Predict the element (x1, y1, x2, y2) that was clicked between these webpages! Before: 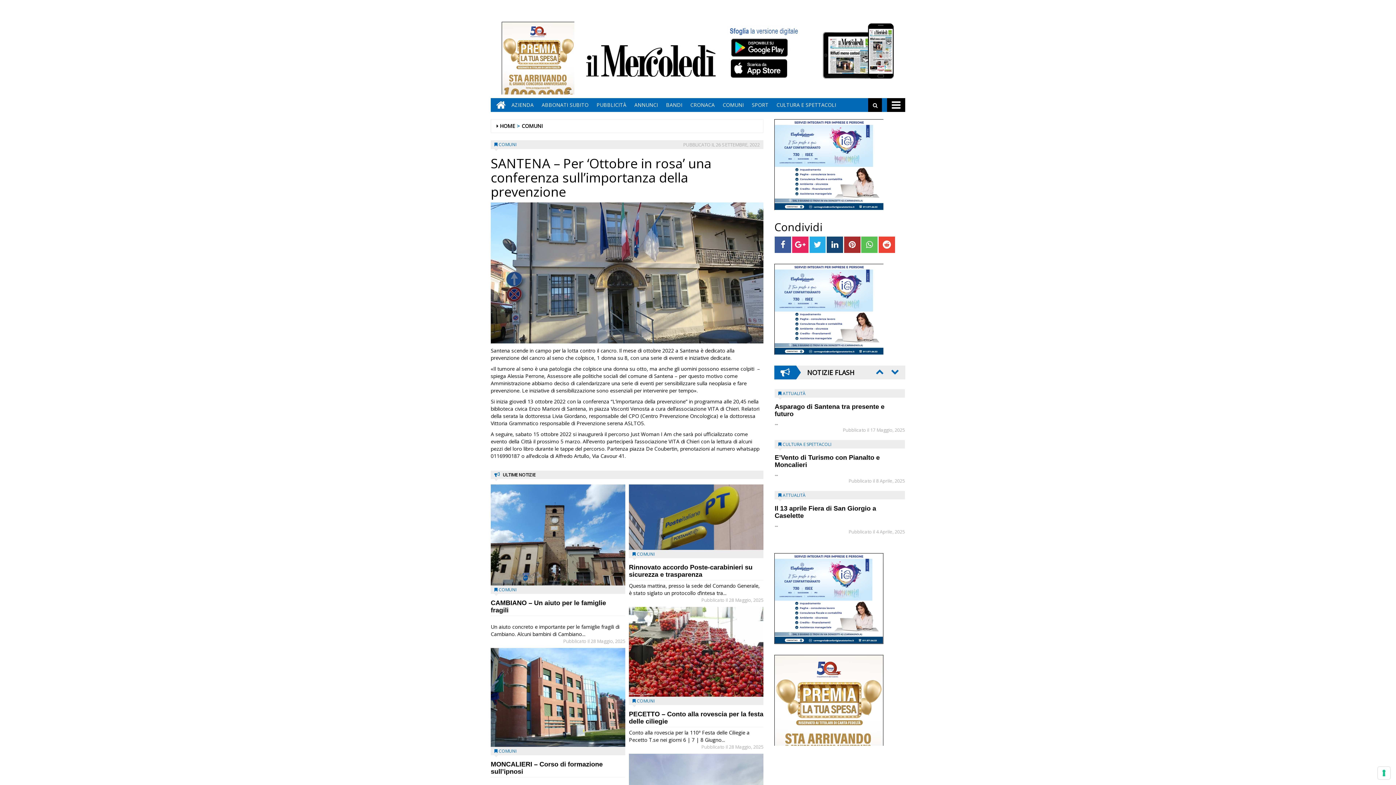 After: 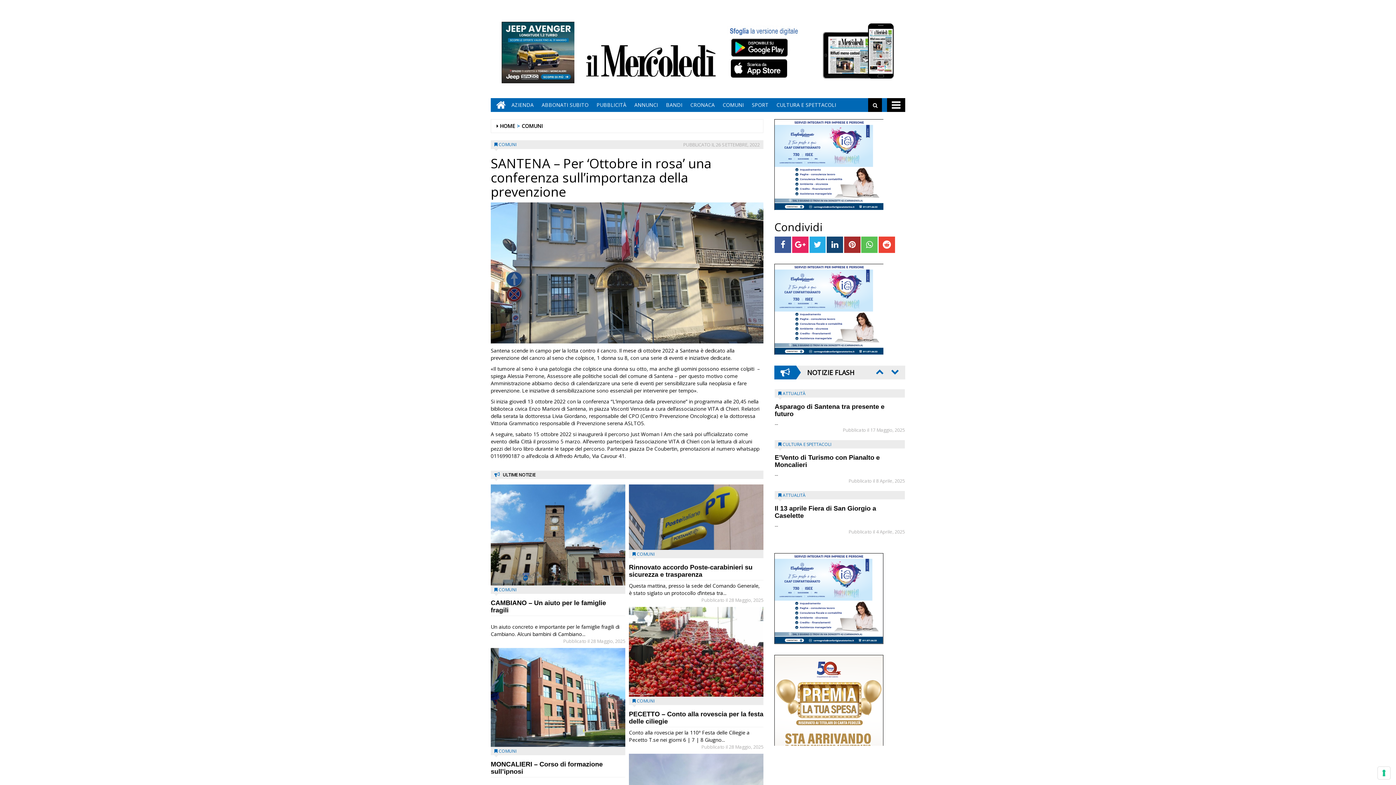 Action: bbox: (887, 366, 901, 377) label: Next